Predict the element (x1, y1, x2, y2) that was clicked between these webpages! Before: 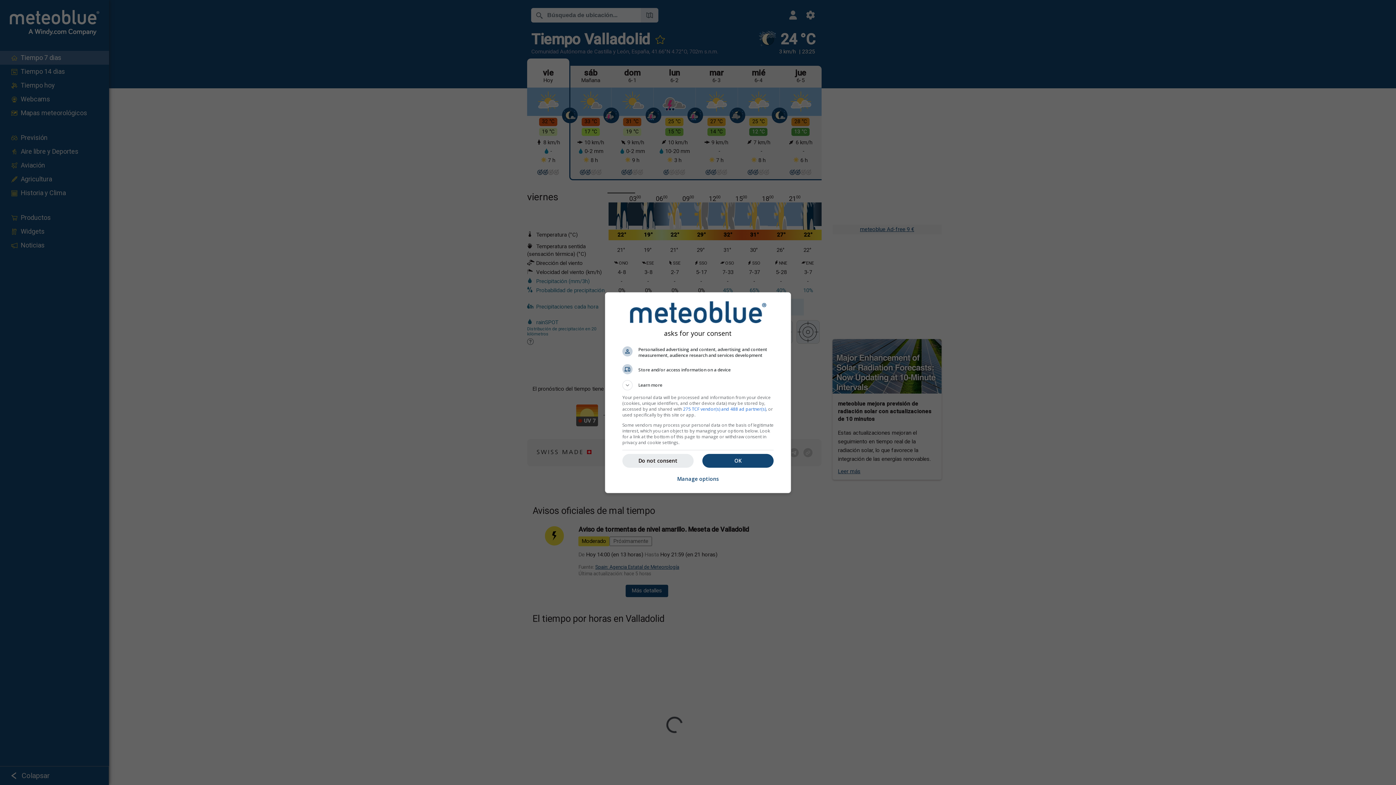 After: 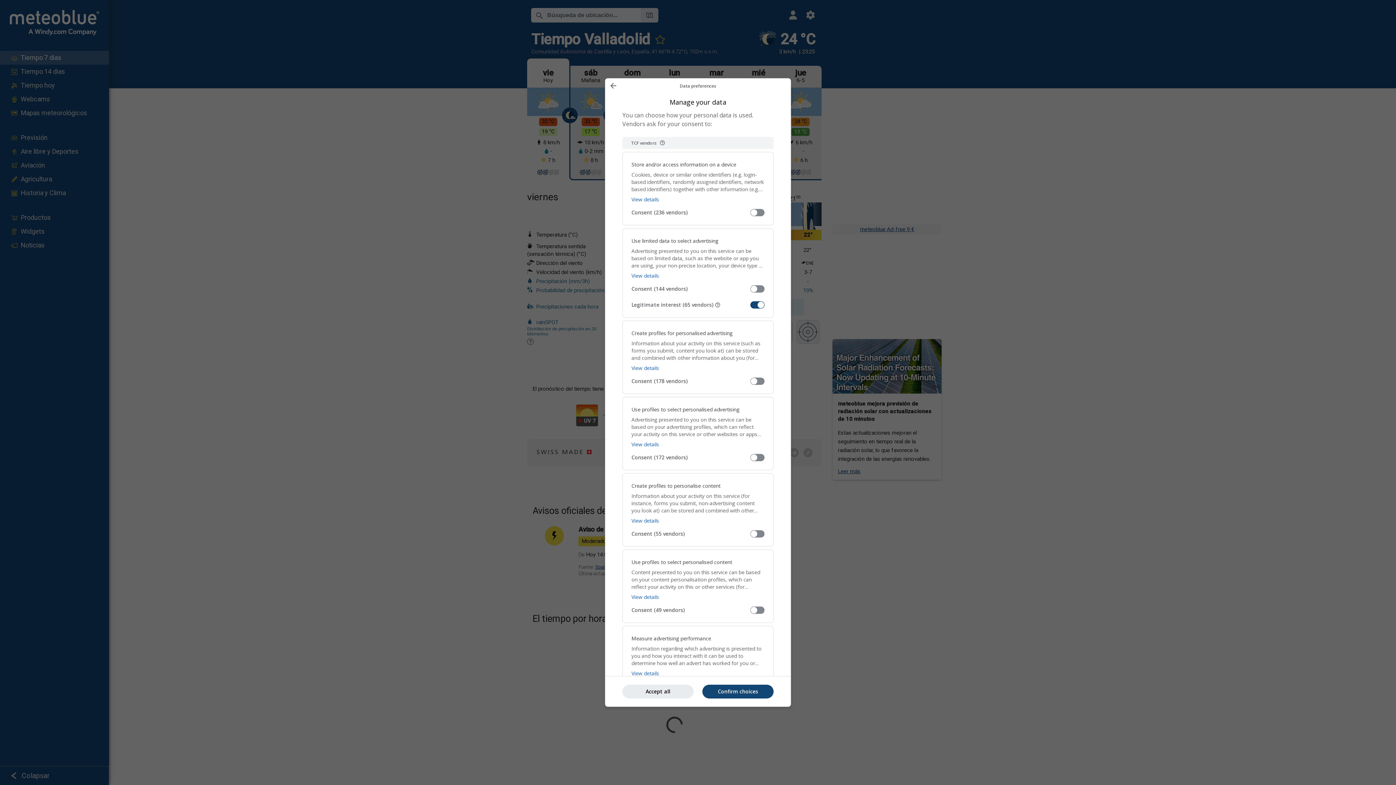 Action: label: Manage options bbox: (677, 471, 719, 487)